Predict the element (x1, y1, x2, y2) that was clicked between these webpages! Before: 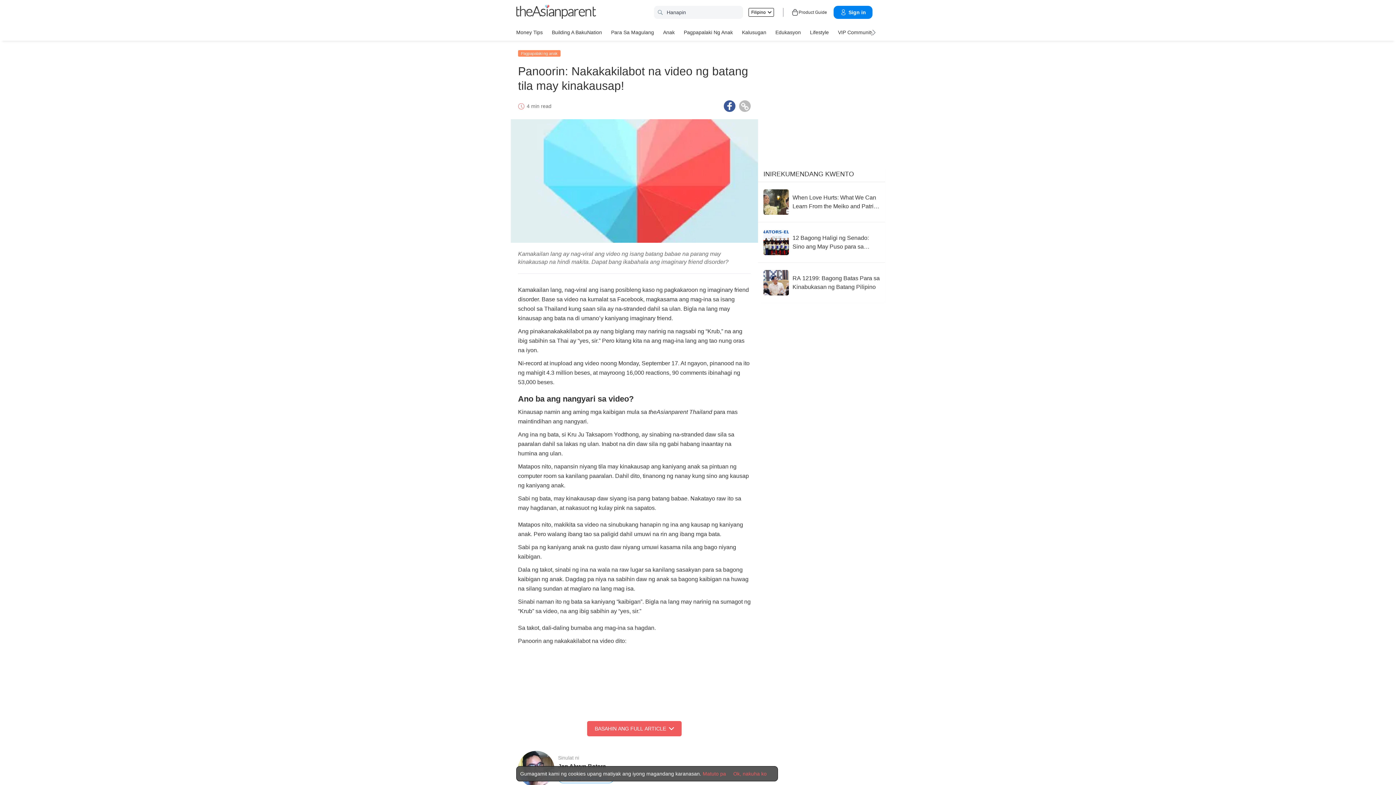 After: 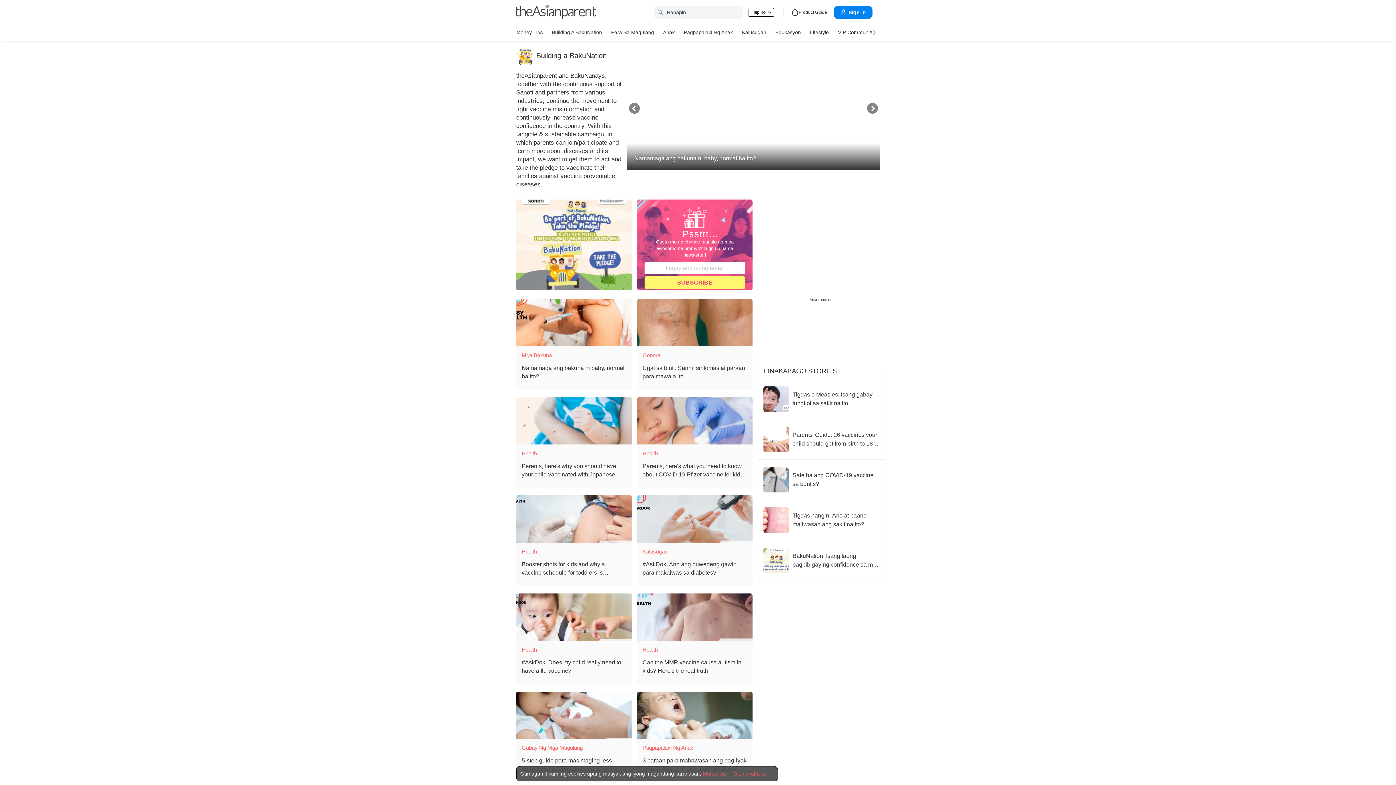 Action: bbox: (552, 26, 602, 37) label: Building a BakuNation